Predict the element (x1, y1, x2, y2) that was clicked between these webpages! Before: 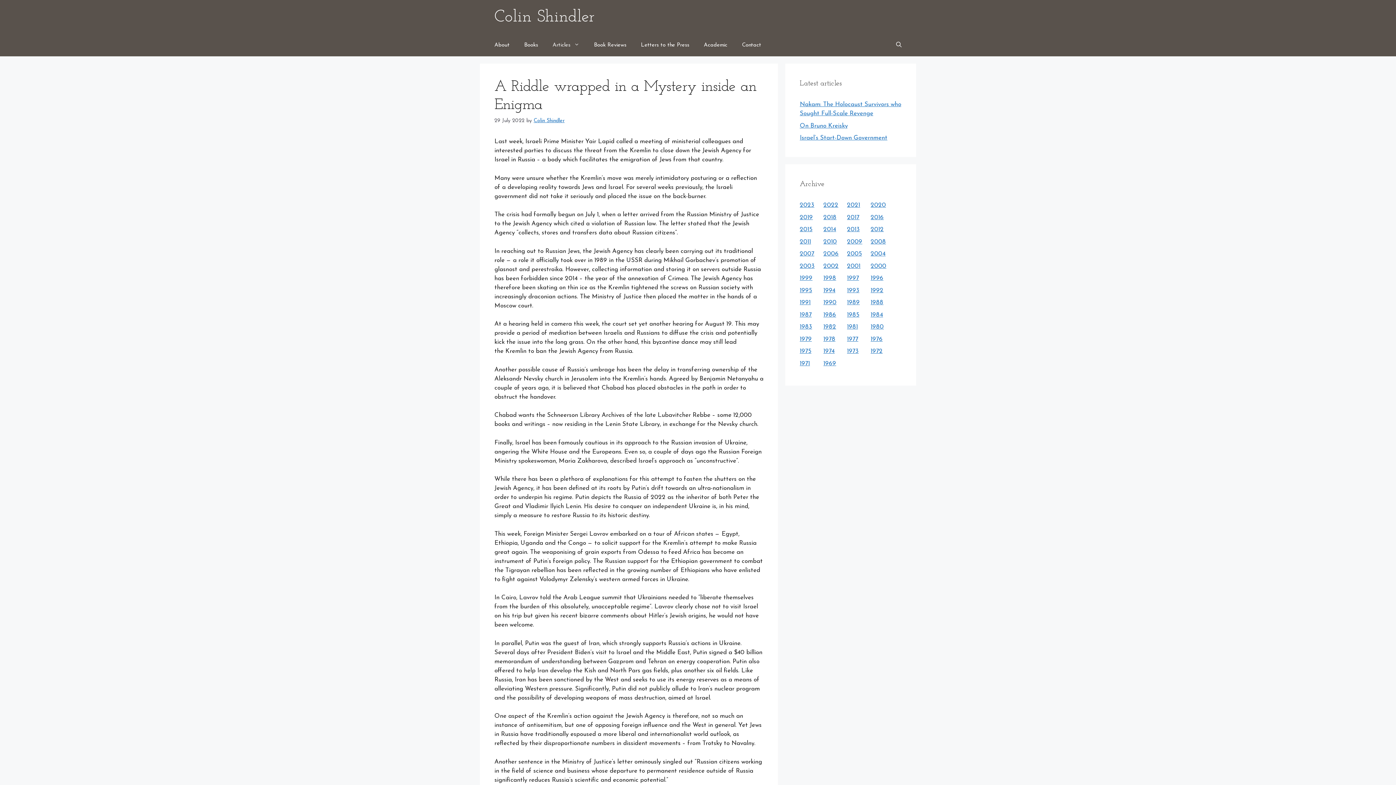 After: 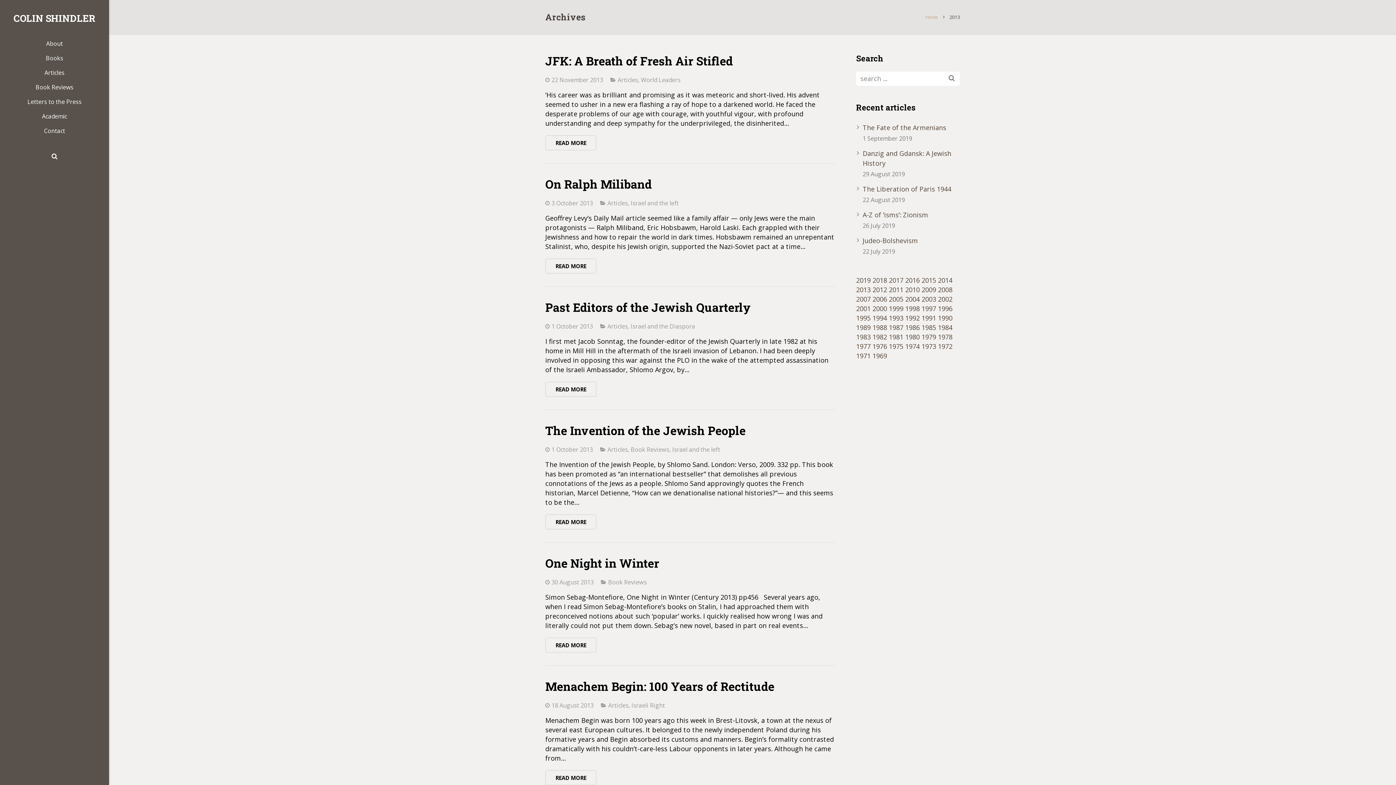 Action: bbox: (847, 226, 860, 232) label: 2013